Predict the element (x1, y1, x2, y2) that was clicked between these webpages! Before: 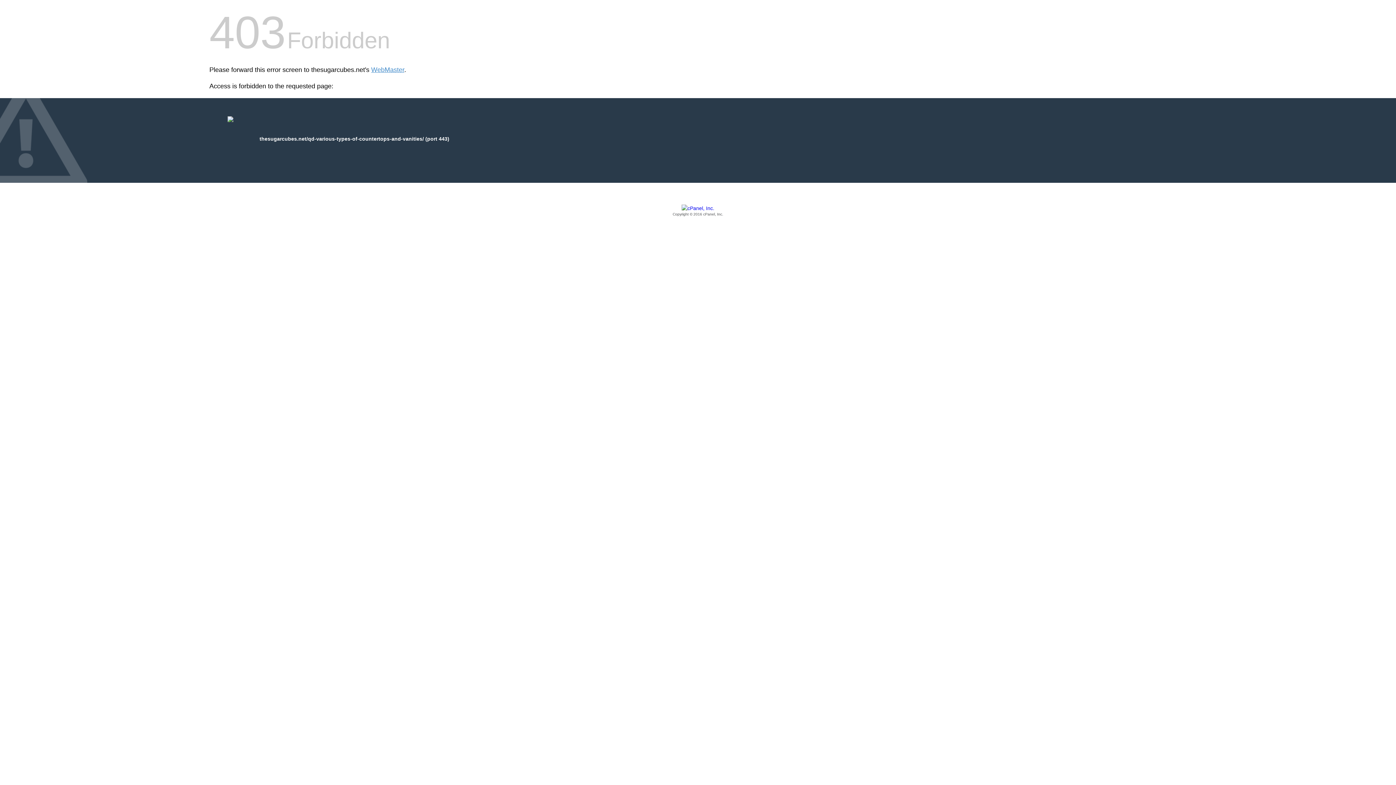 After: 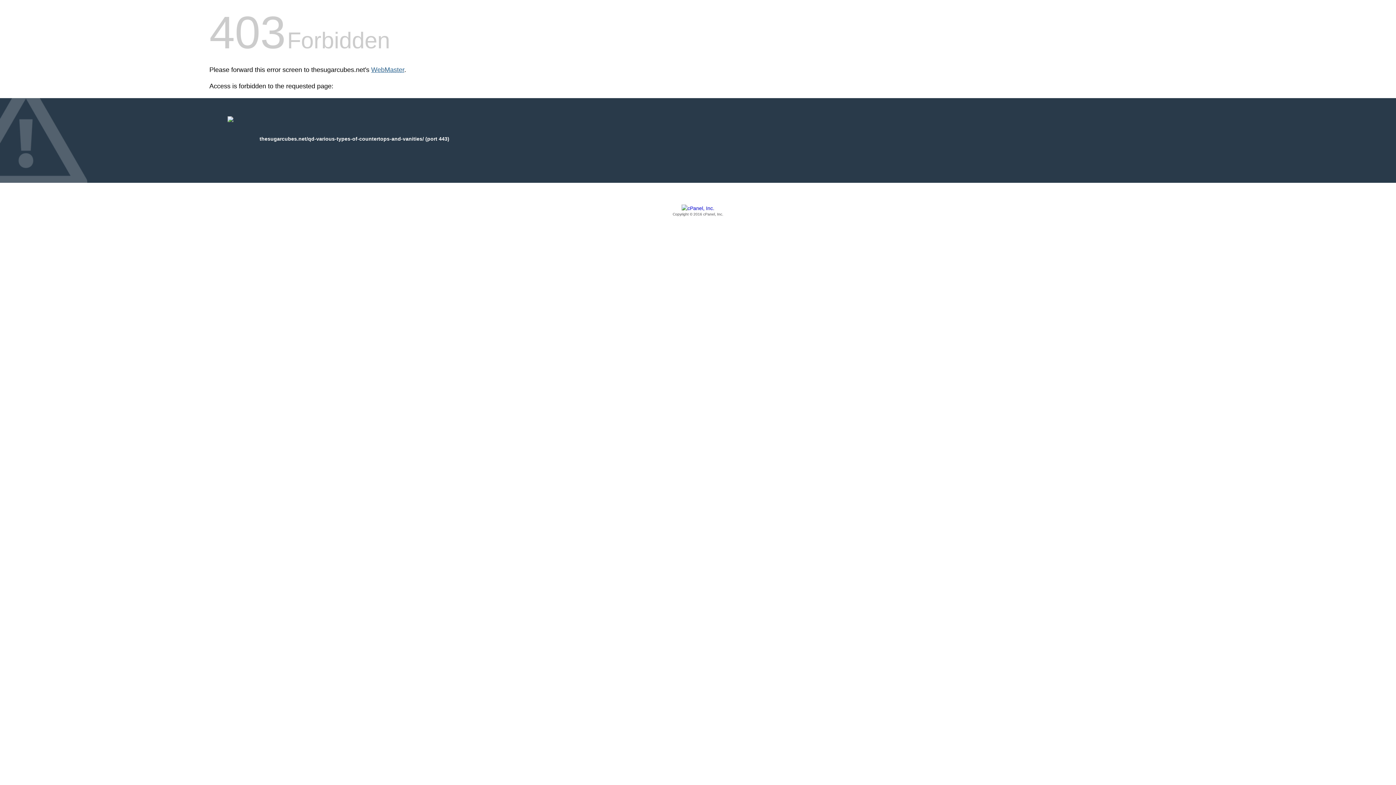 Action: label: WebMaster bbox: (371, 66, 404, 73)